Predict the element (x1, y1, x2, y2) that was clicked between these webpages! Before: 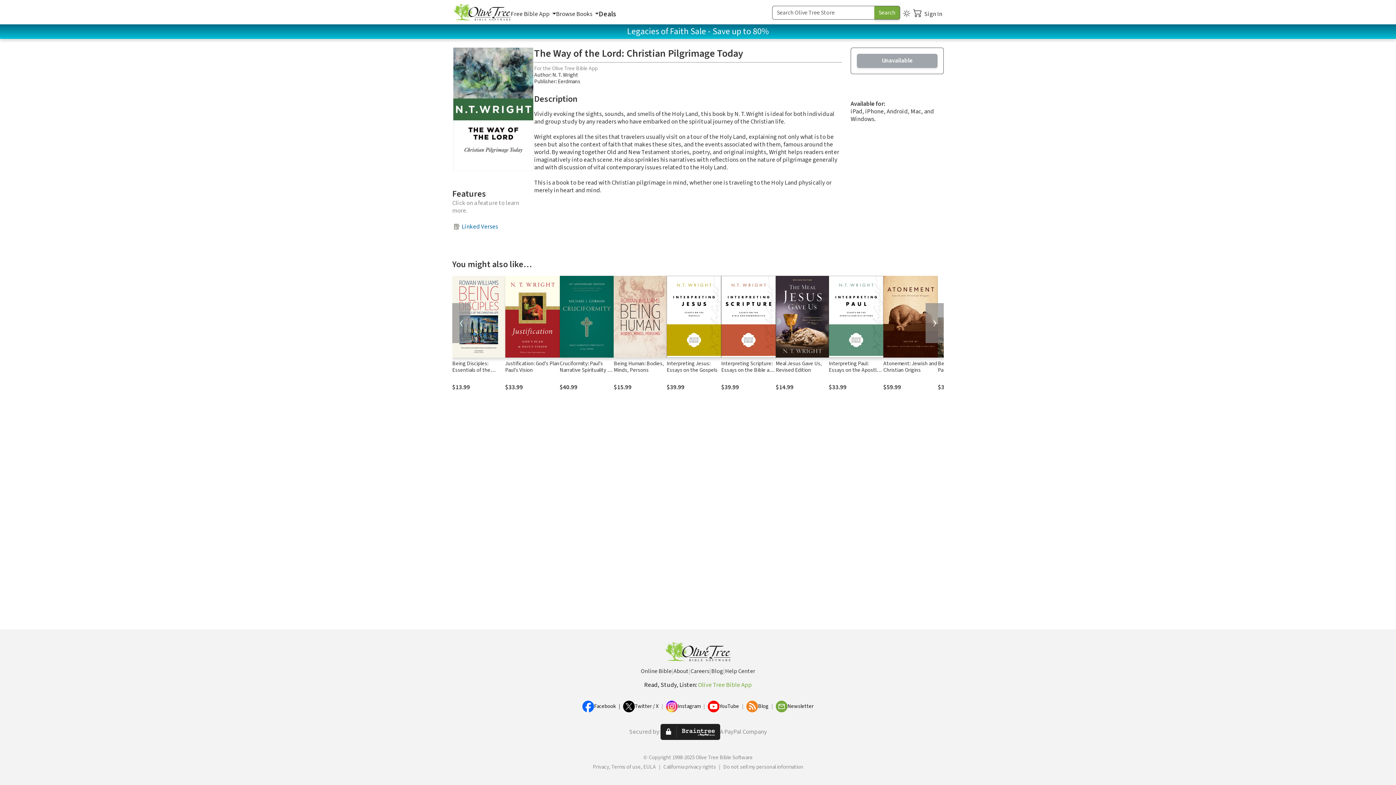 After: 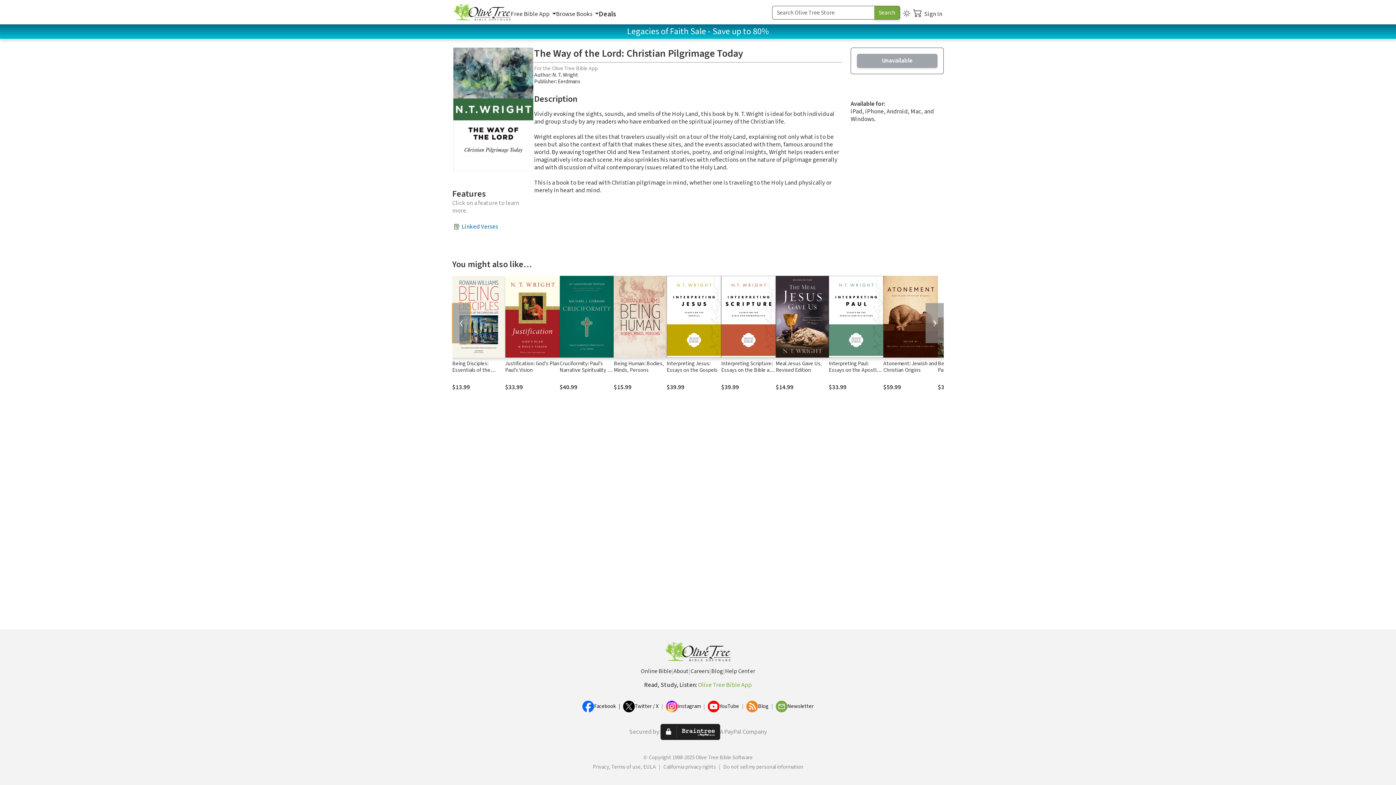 Action: bbox: (452, 303, 470, 343) label: ❮